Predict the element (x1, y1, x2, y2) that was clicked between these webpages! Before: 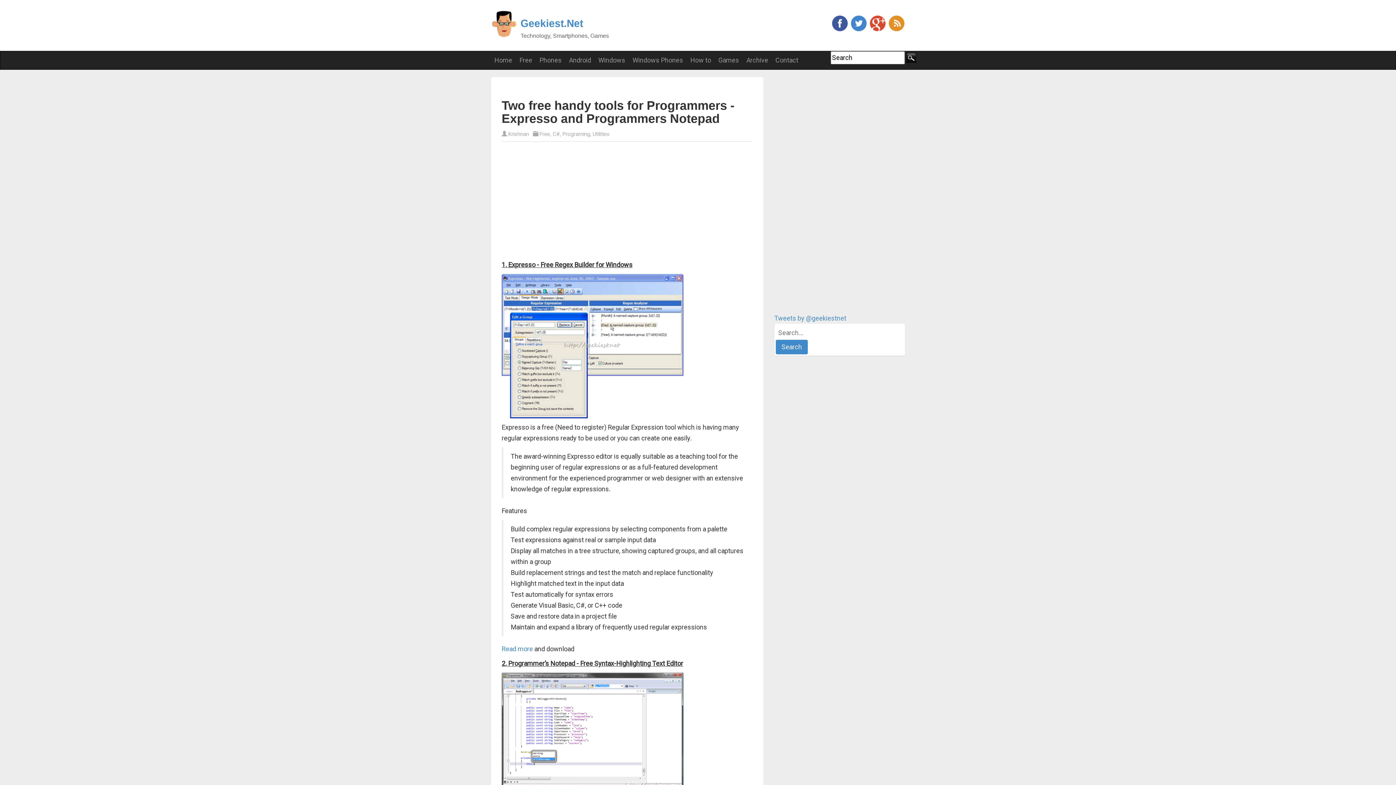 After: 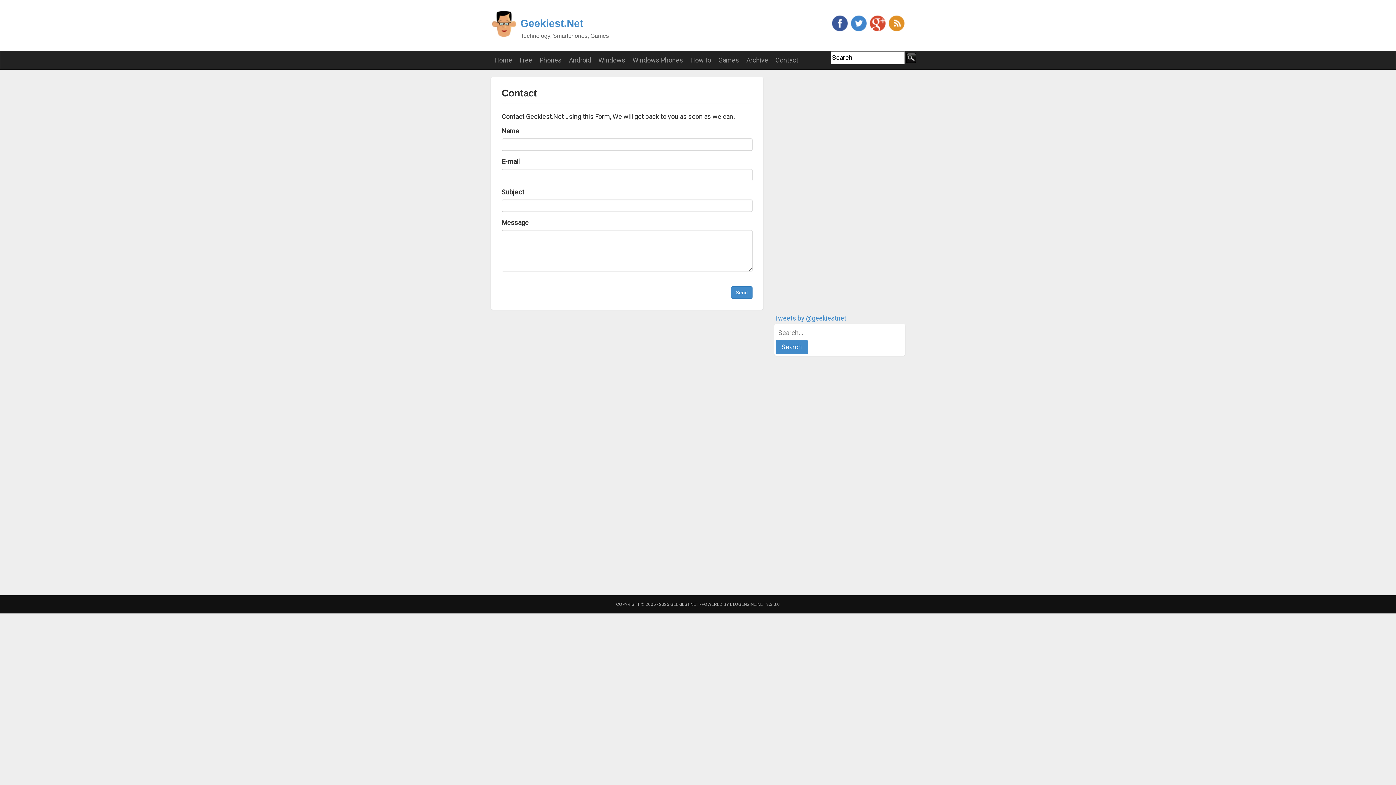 Action: label: Contact bbox: (772, 51, 802, 69)